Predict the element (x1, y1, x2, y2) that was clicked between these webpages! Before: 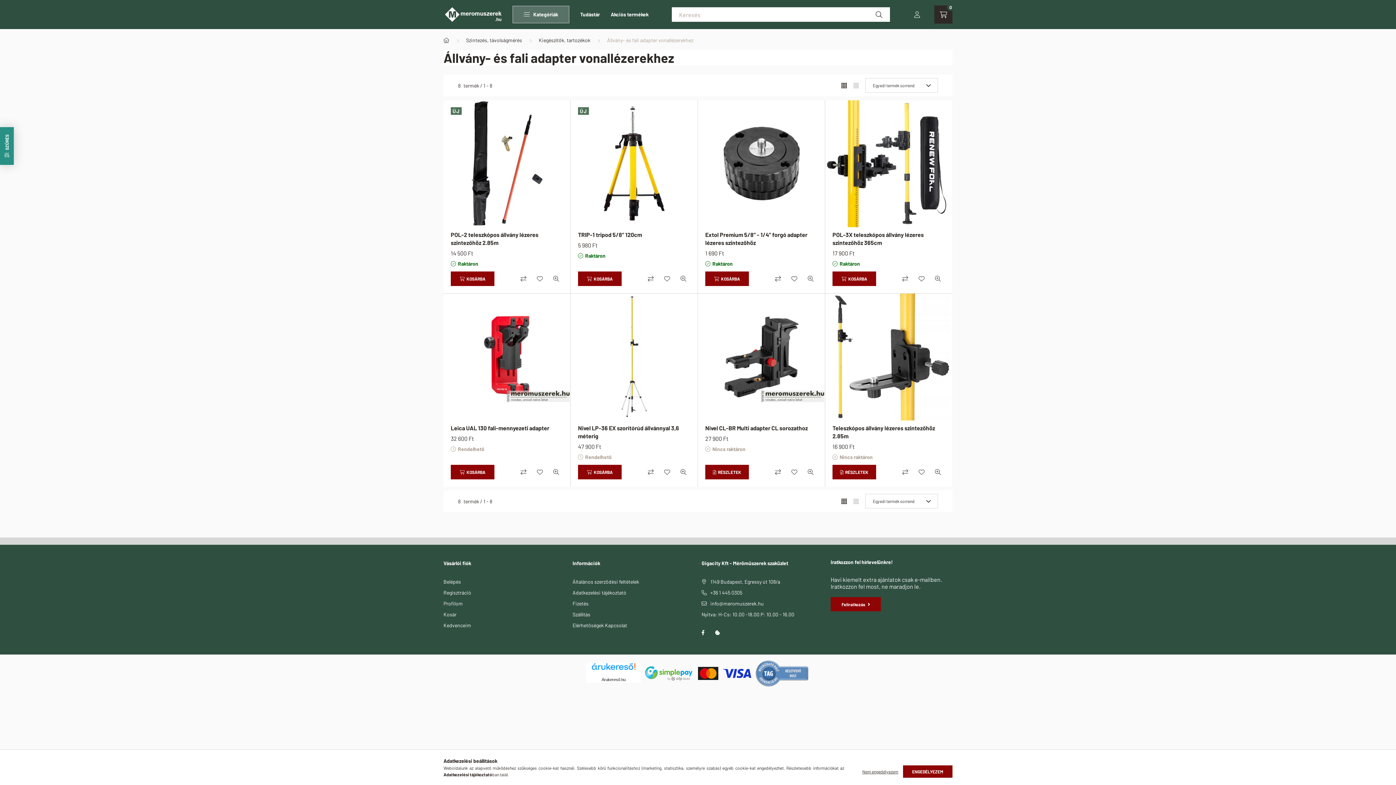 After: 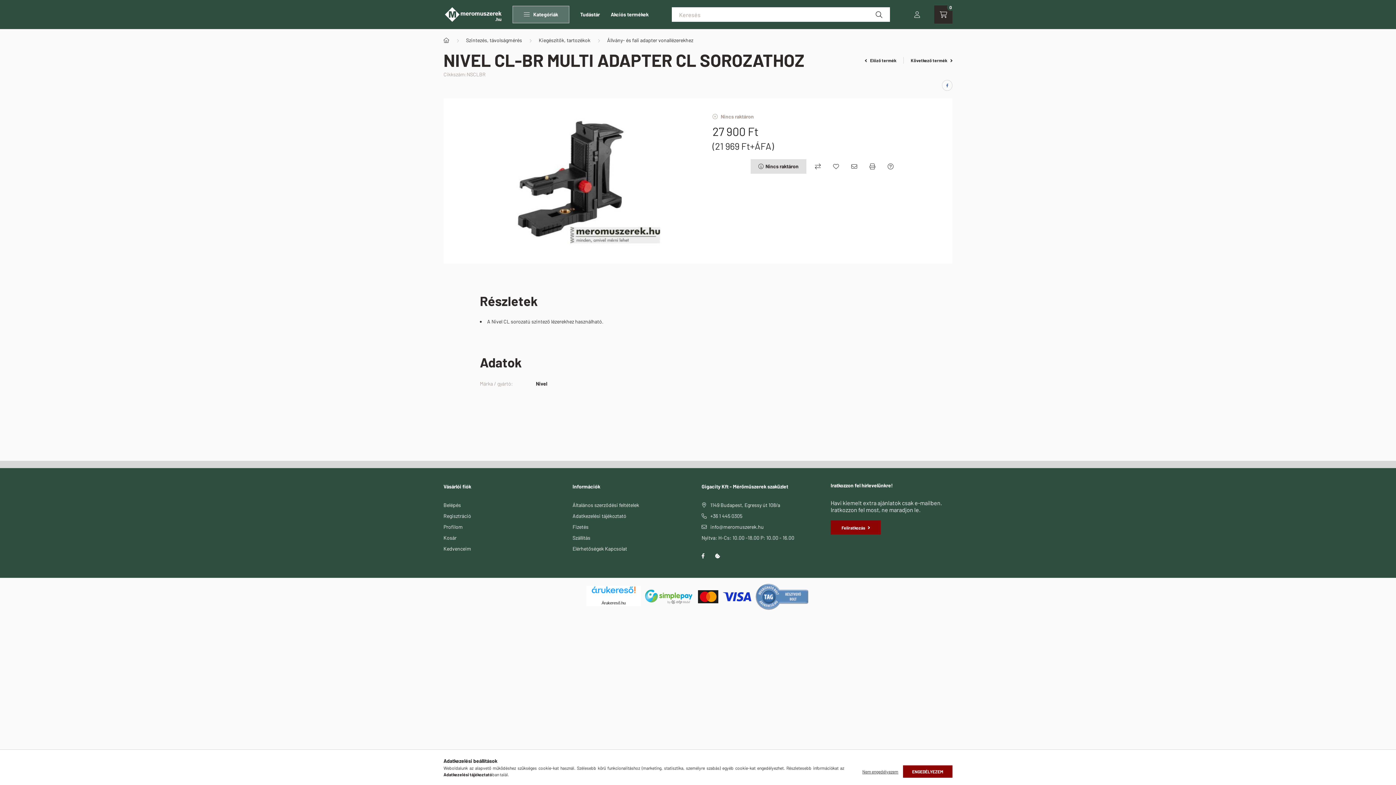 Action: bbox: (705, 424, 808, 432) label: Nivel CL-BR Multi adapter CL sorozathoz